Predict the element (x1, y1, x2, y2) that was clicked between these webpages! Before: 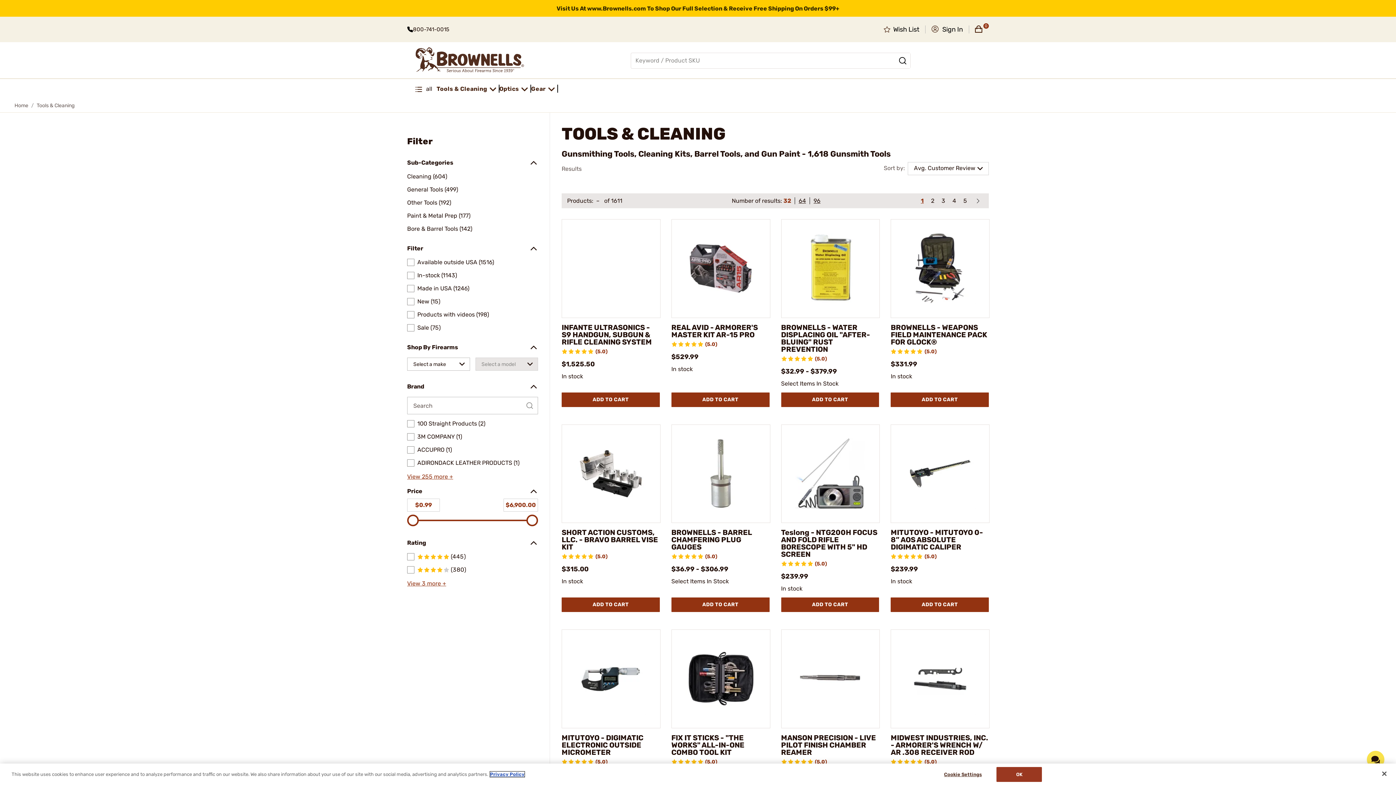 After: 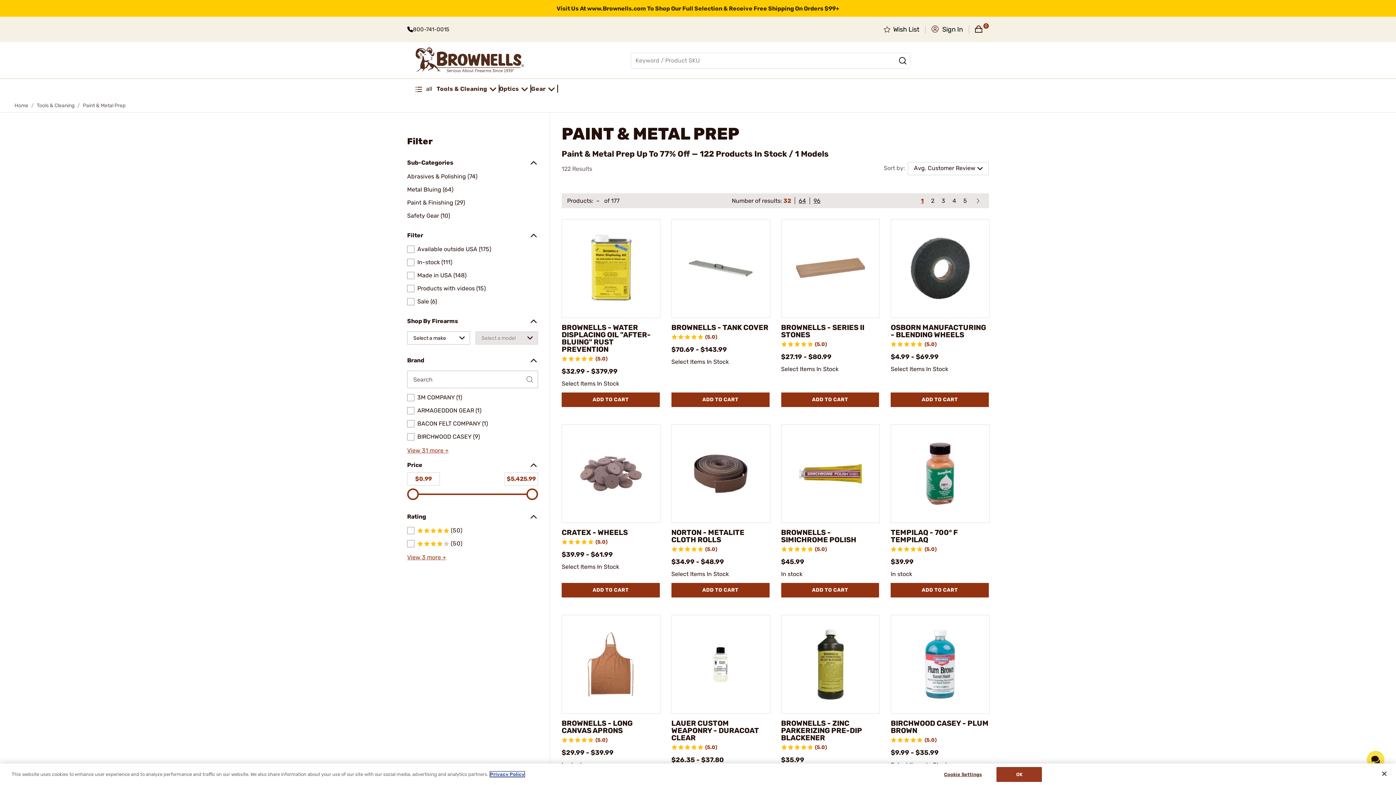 Action: label: Paint & Metal Prep (177) bbox: (407, 212, 470, 219)